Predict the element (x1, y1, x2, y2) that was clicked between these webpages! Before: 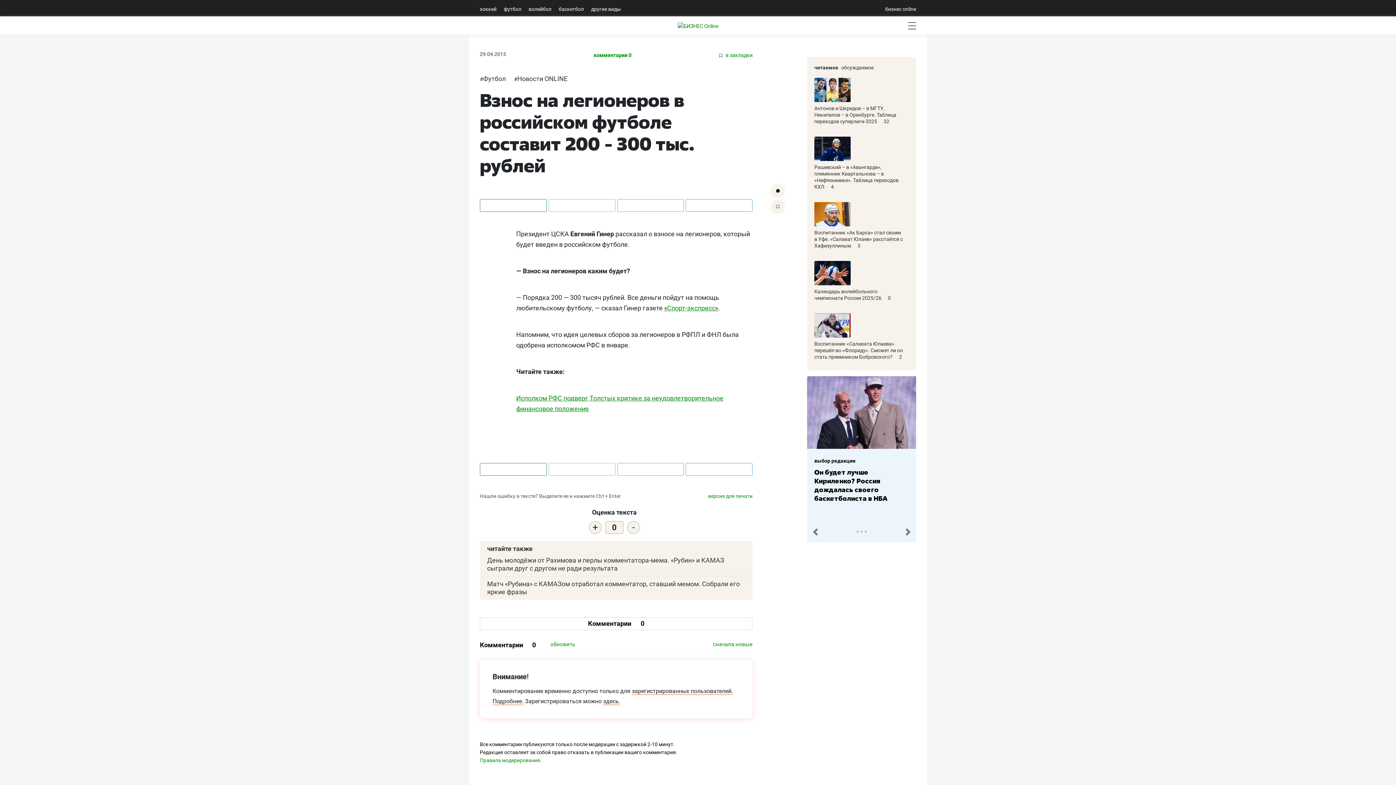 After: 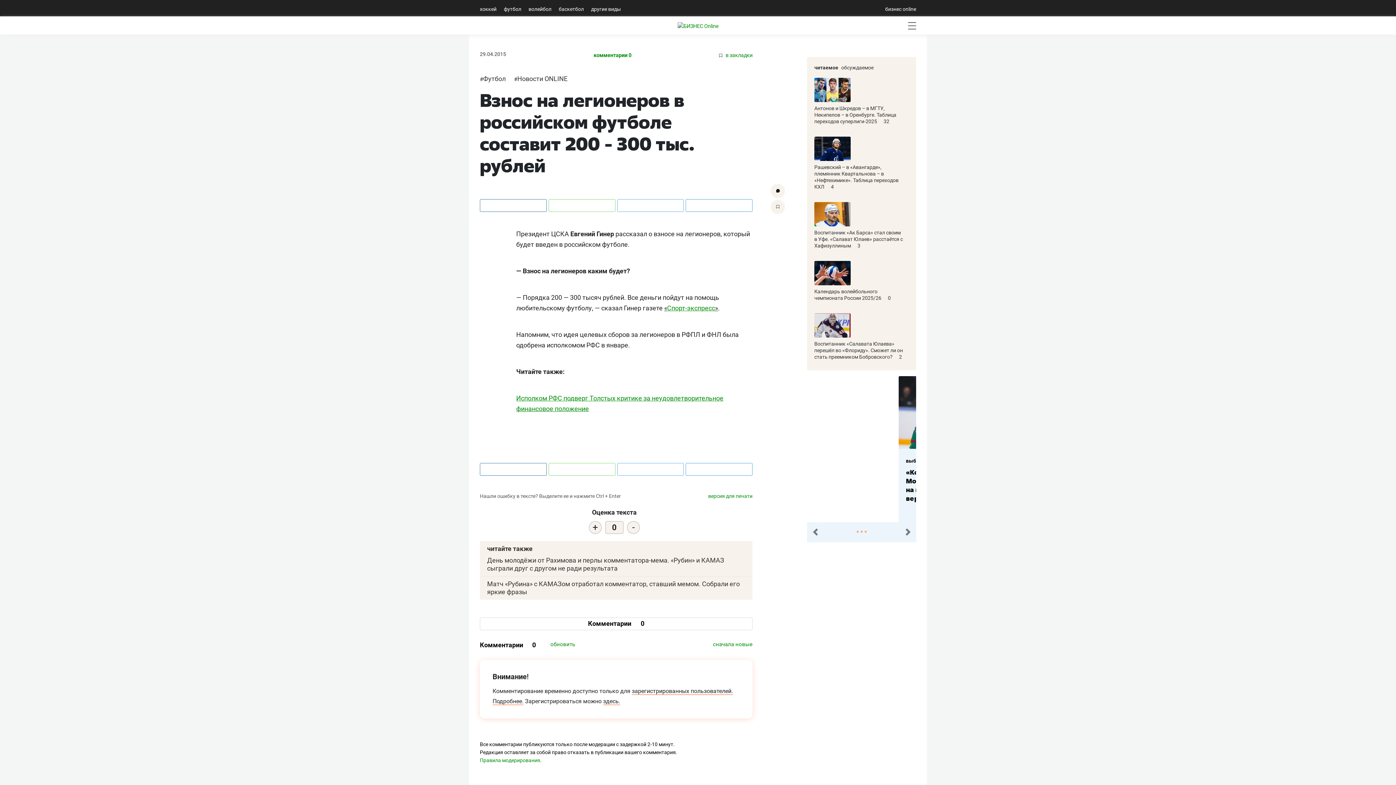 Action: bbox: (617, 199, 684, 211)